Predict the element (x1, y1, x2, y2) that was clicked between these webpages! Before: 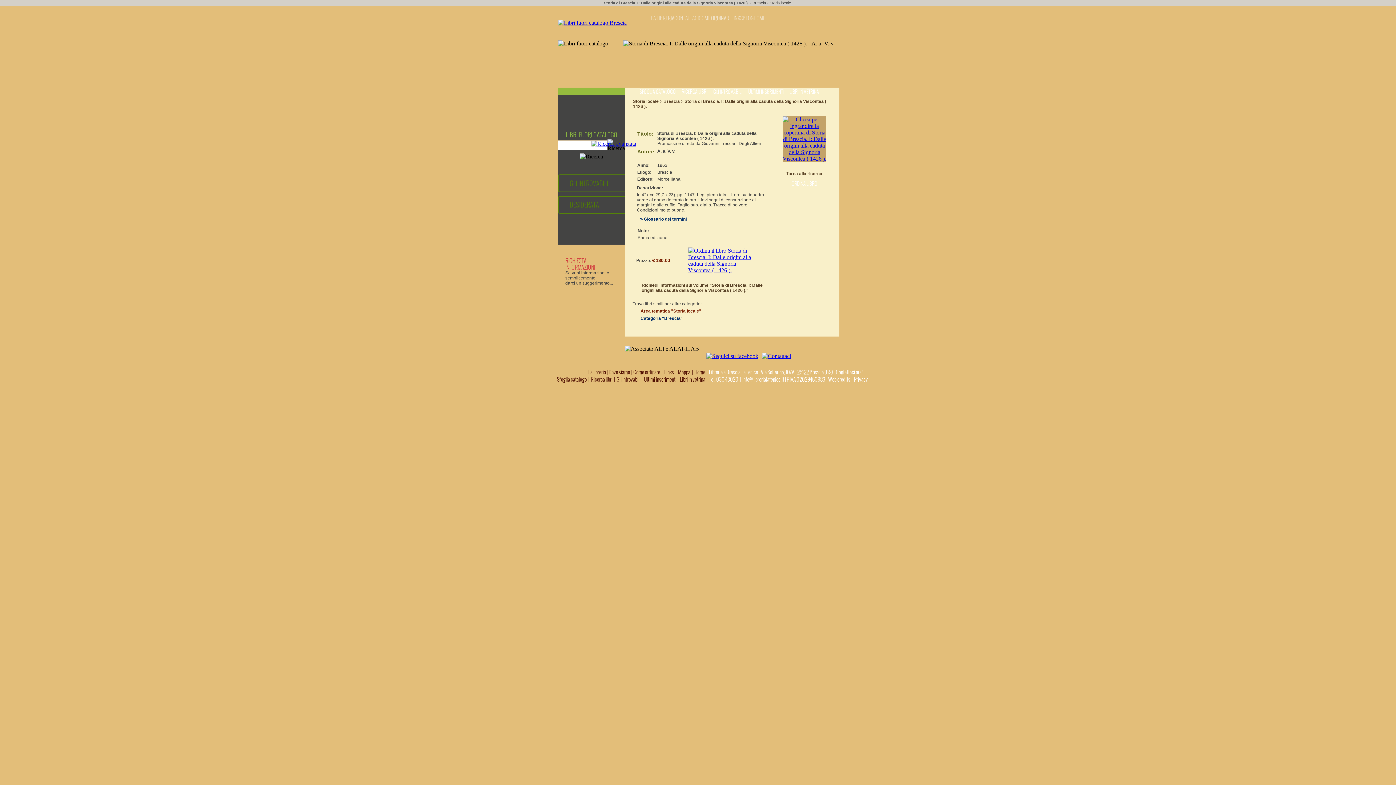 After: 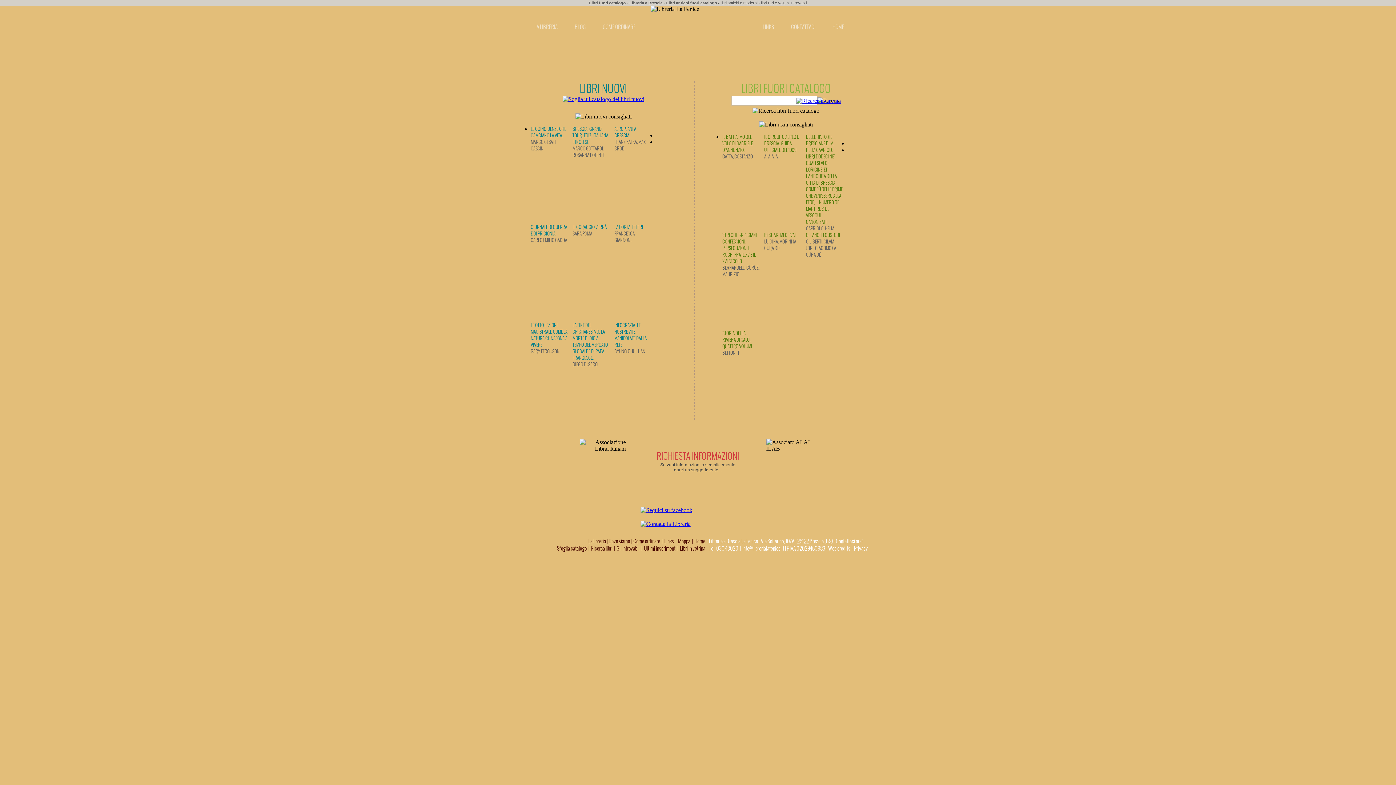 Action: bbox: (694, 368, 705, 376) label: Home